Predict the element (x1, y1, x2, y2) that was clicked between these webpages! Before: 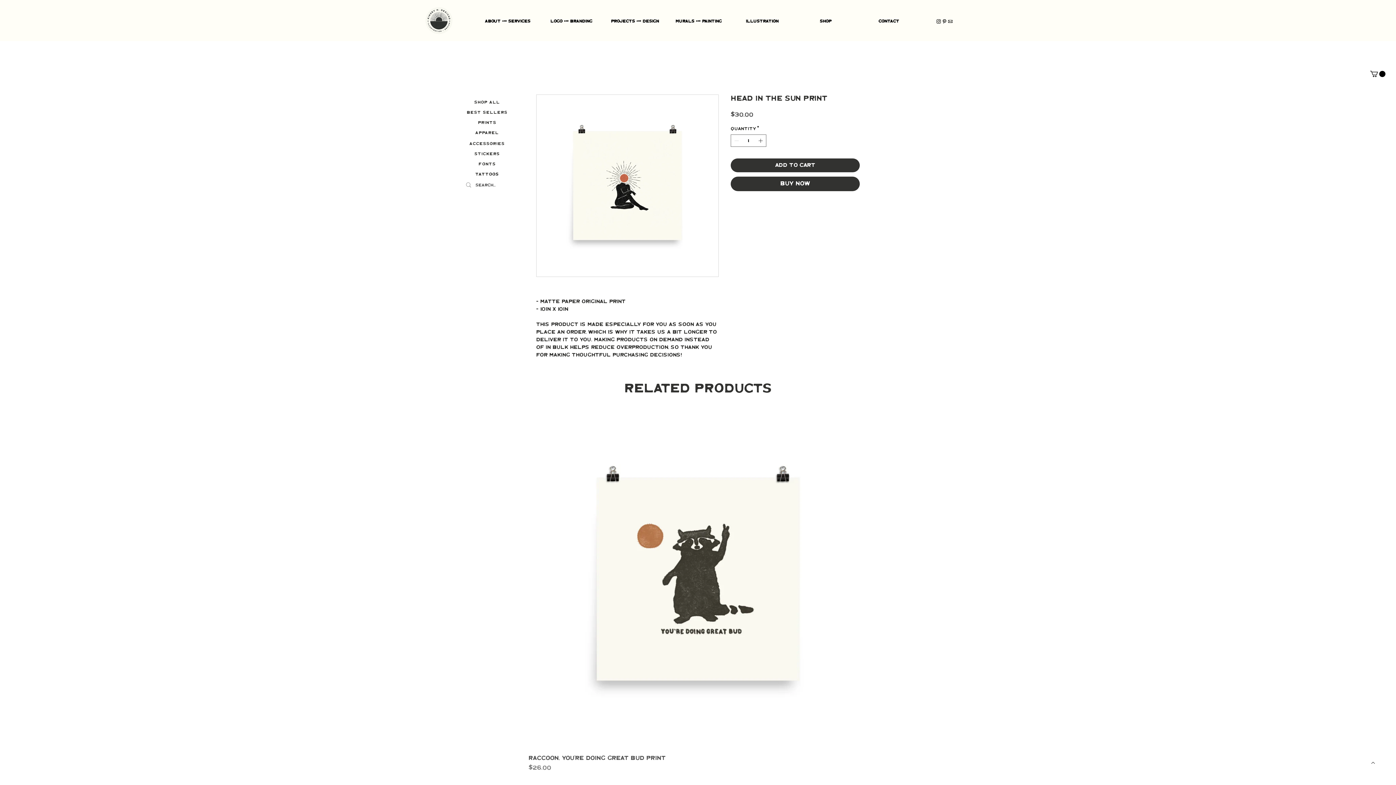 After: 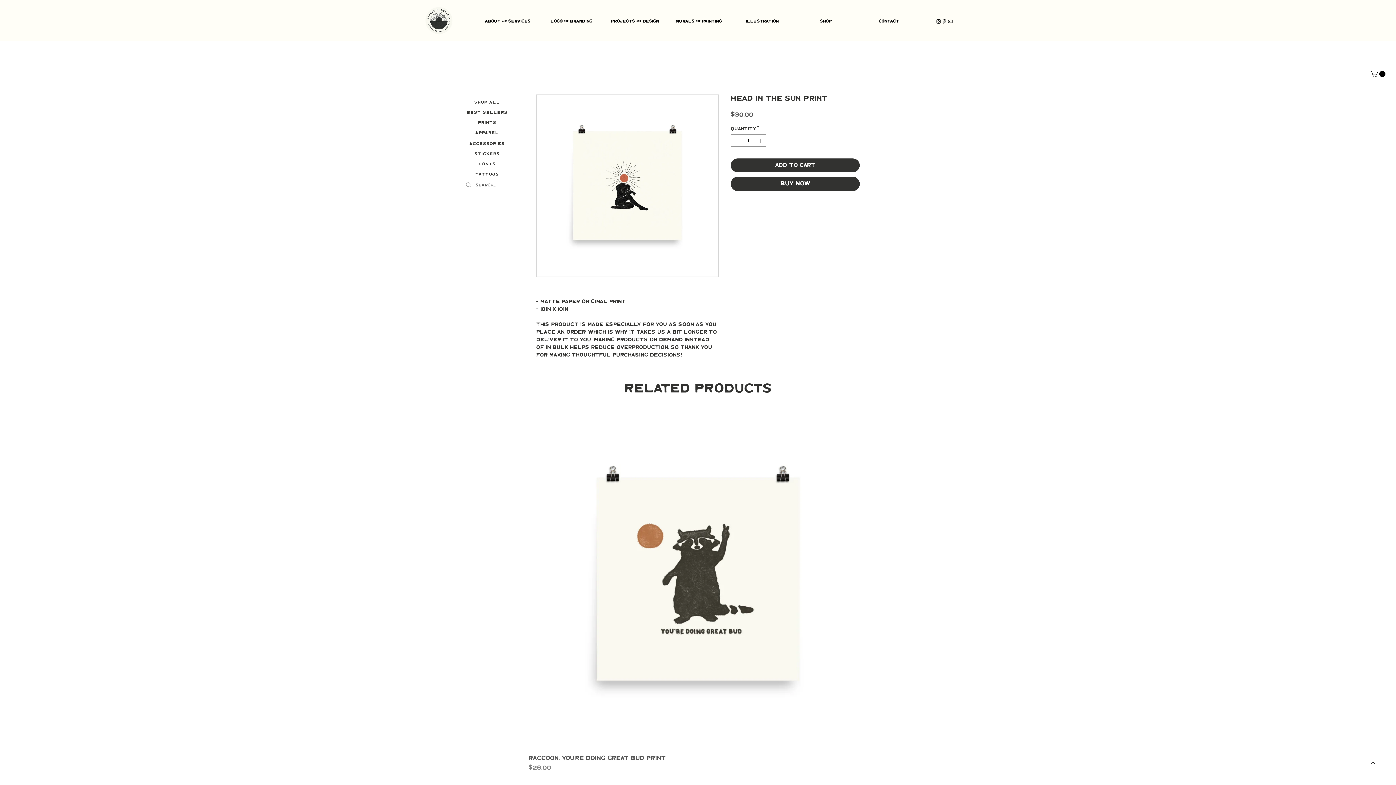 Action: bbox: (947, 18, 953, 24) label: email-01